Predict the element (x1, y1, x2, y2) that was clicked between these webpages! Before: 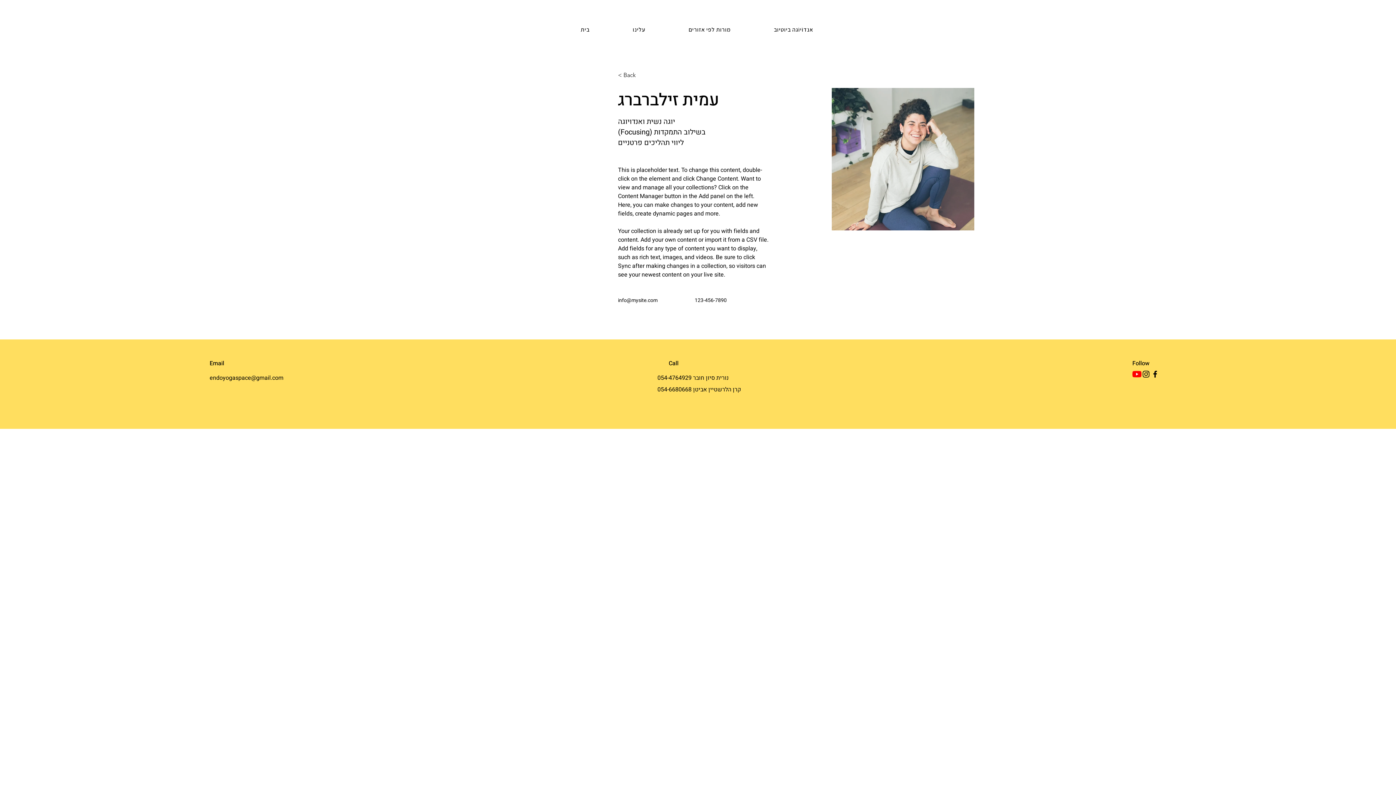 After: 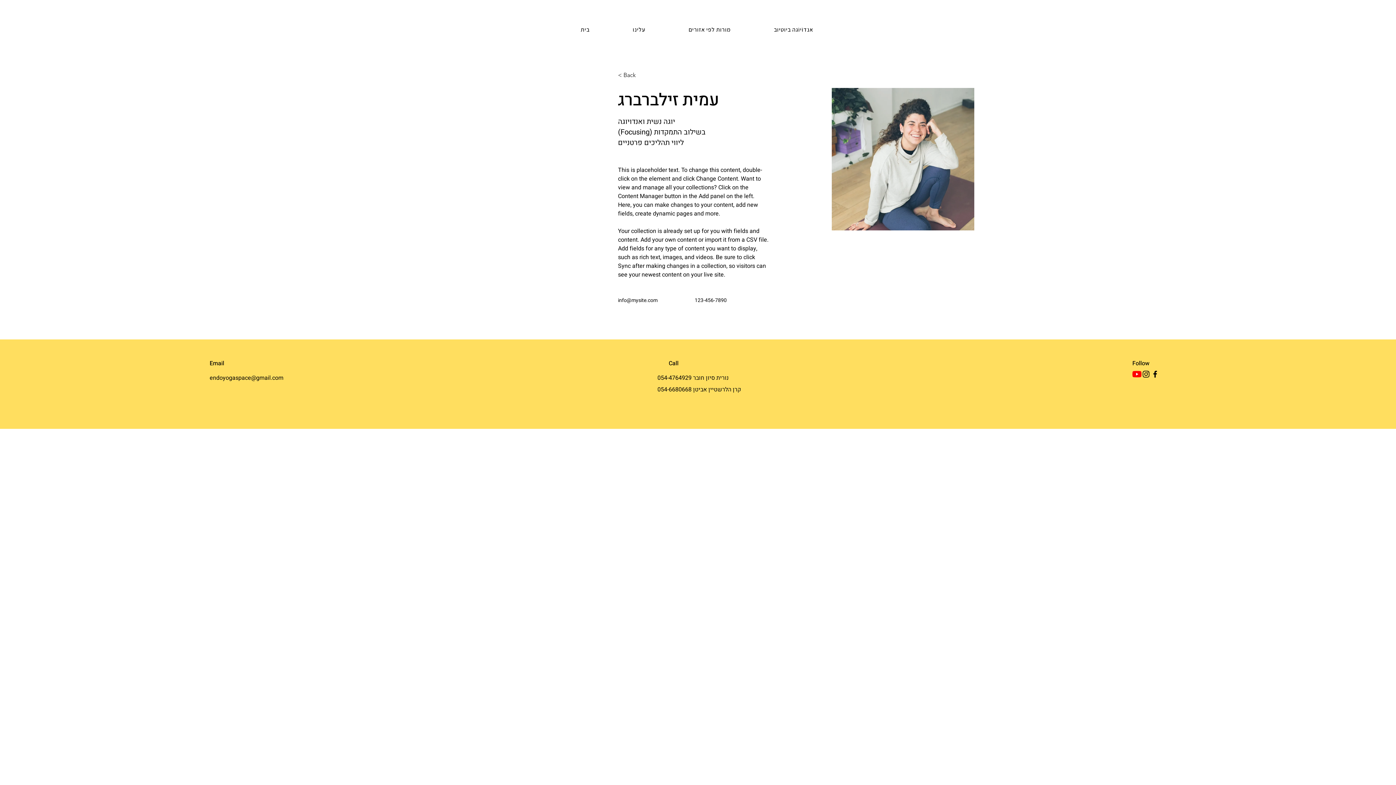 Action: bbox: (209, 373, 283, 382) label: endoyogaspace@gmail.com